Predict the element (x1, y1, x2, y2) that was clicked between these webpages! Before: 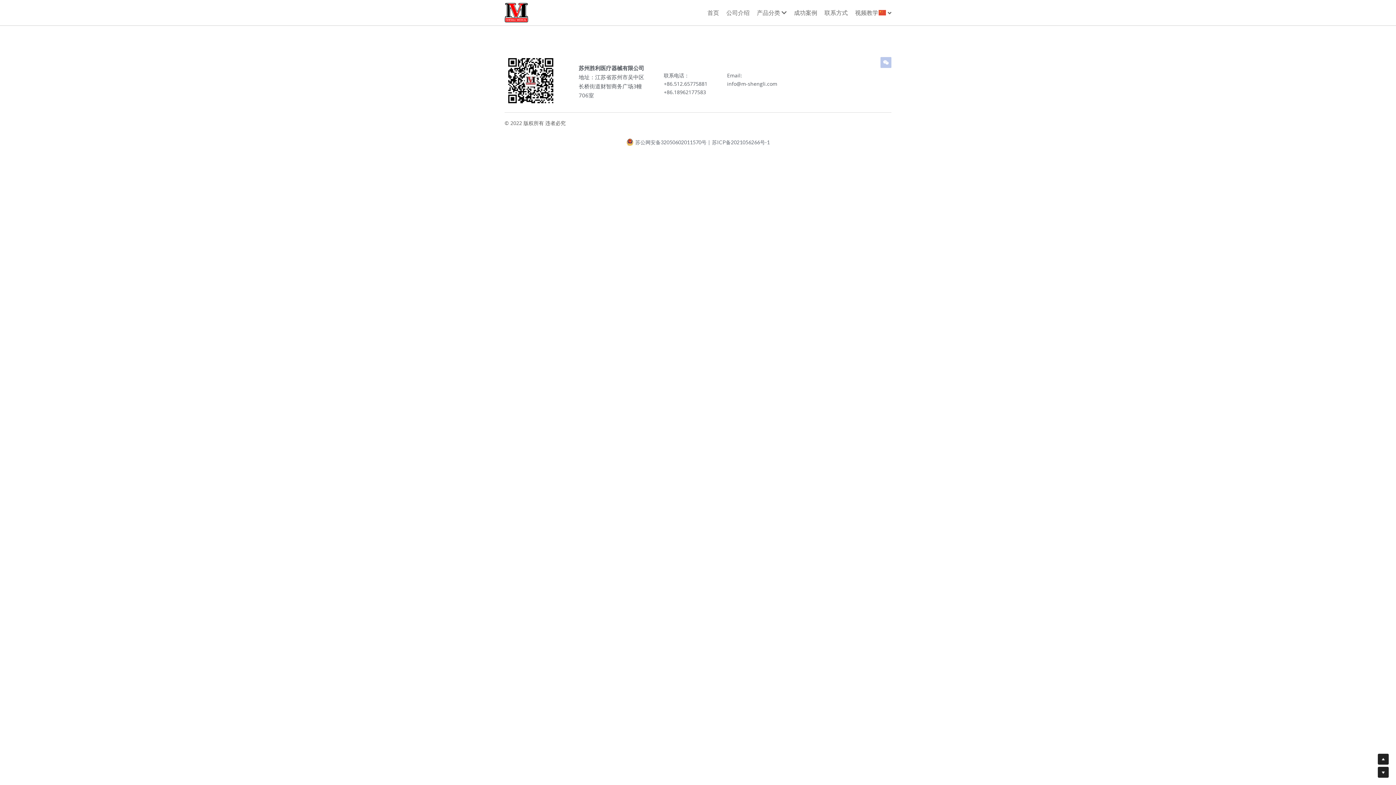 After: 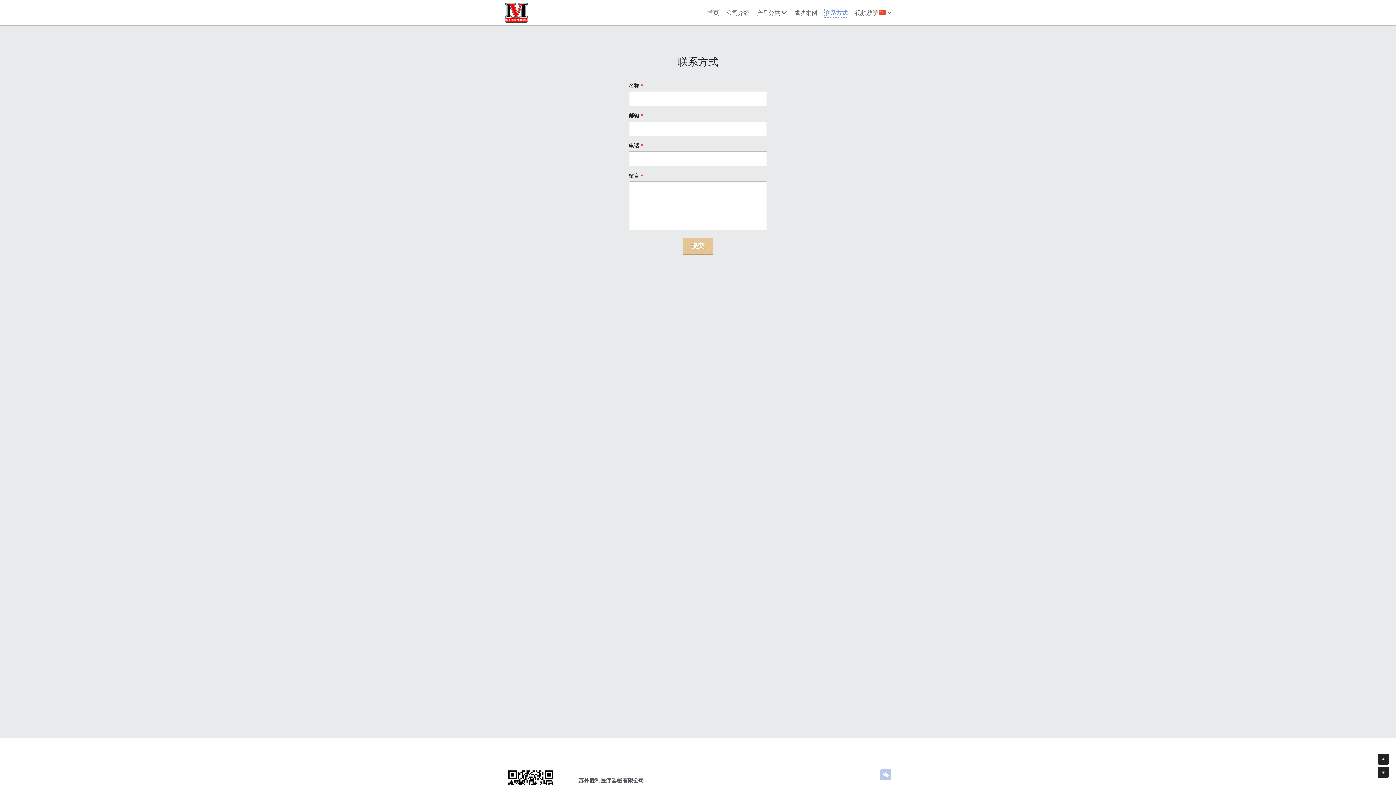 Action: label: 联系方式 bbox: (824, 8, 848, 17)